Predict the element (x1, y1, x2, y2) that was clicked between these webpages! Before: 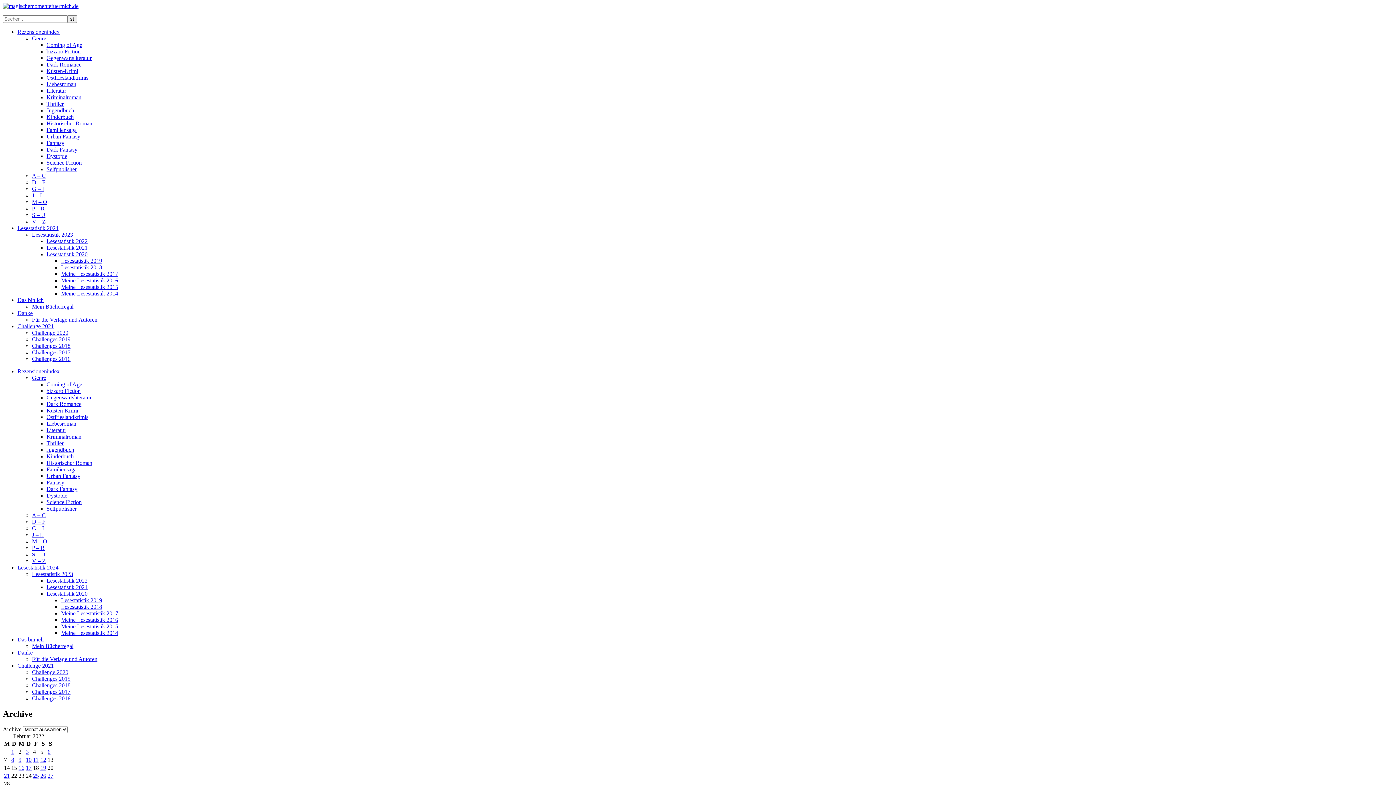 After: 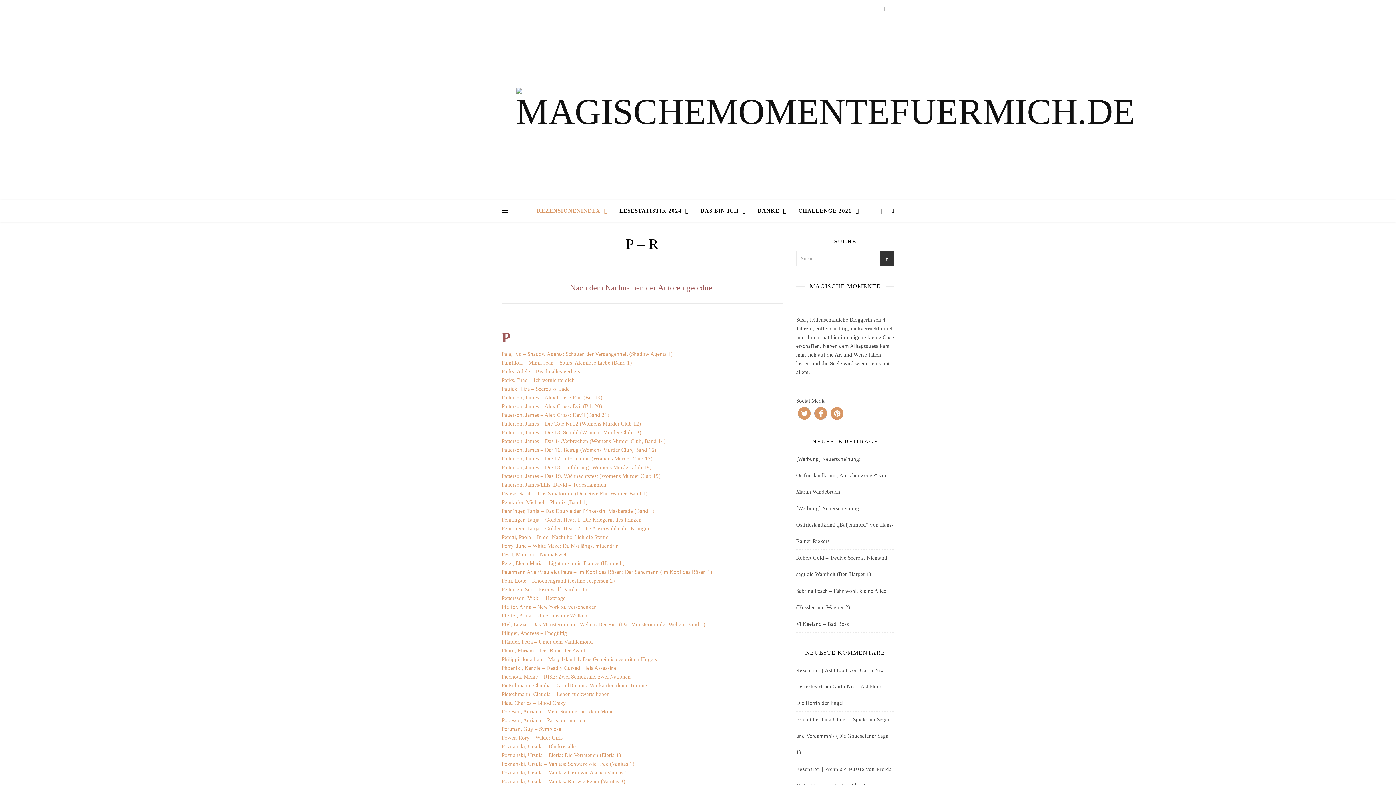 Action: label: P – R bbox: (32, 205, 44, 211)